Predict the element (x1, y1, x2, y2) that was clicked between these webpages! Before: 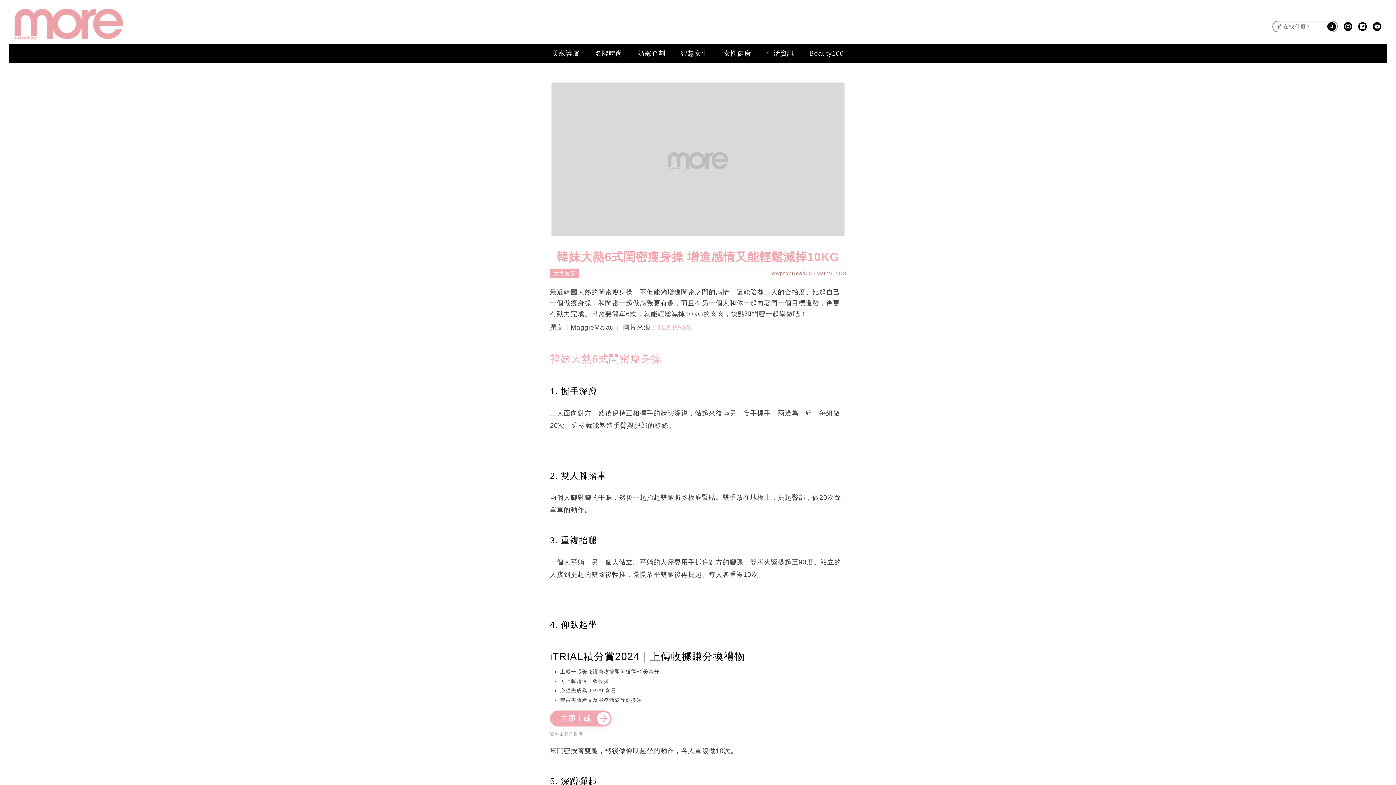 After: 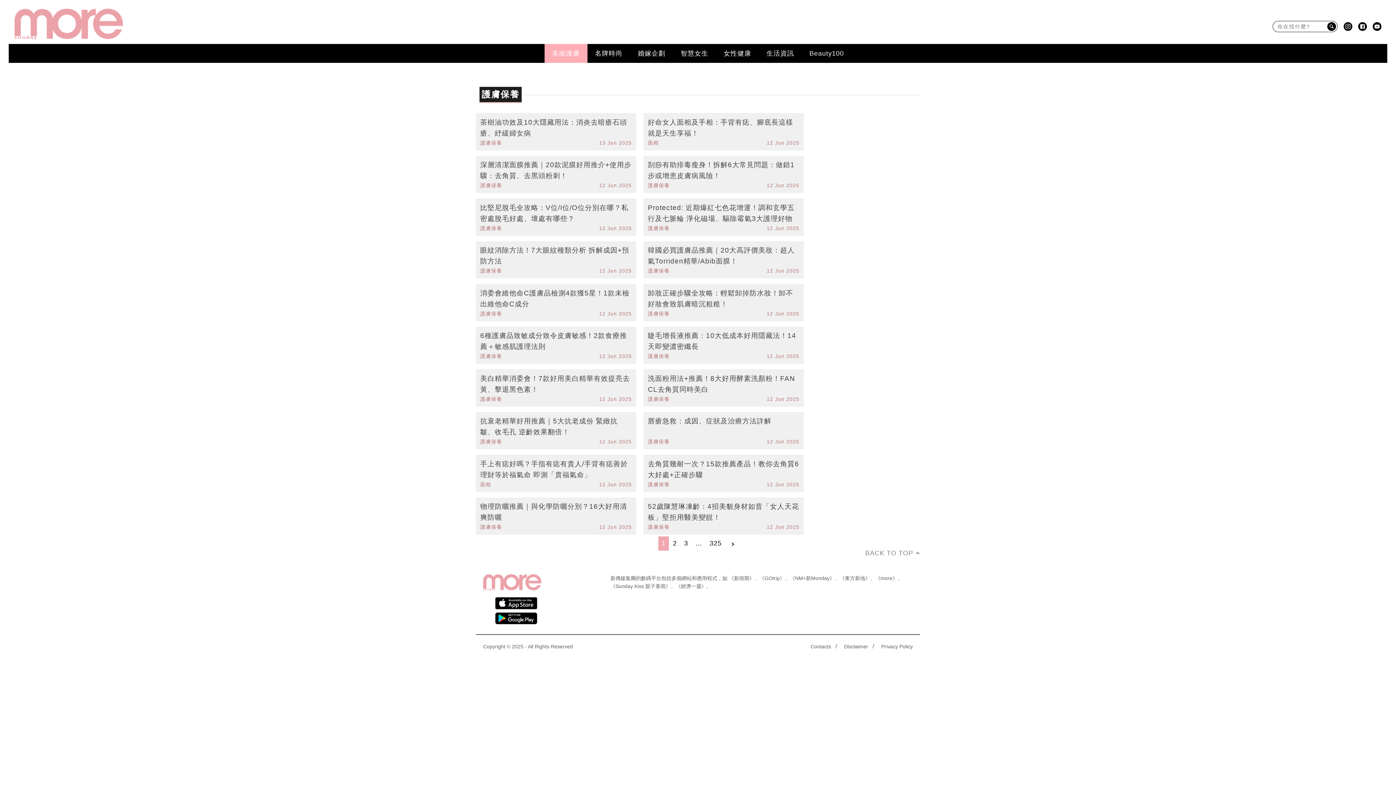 Action: bbox: (544, 45, 587, 61) label: 美妝護膚